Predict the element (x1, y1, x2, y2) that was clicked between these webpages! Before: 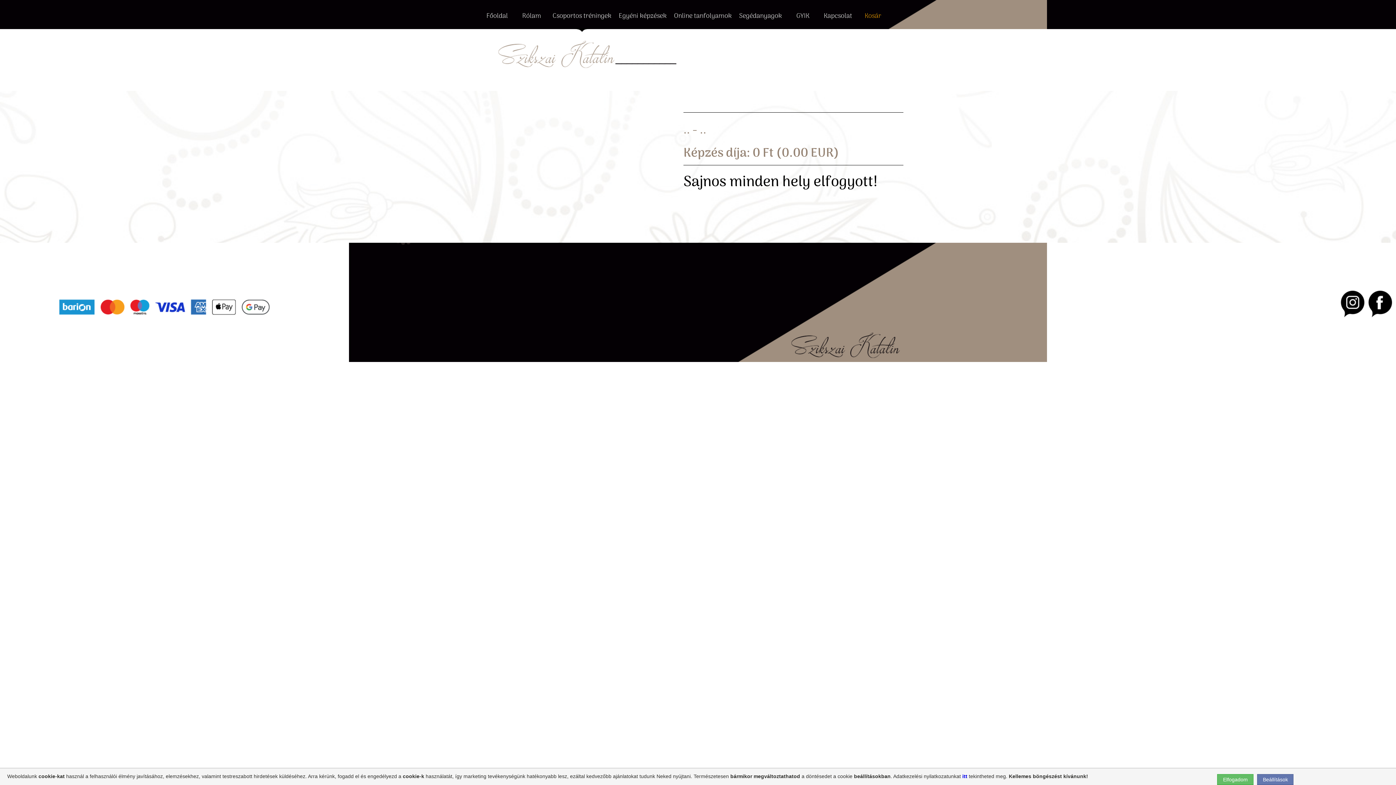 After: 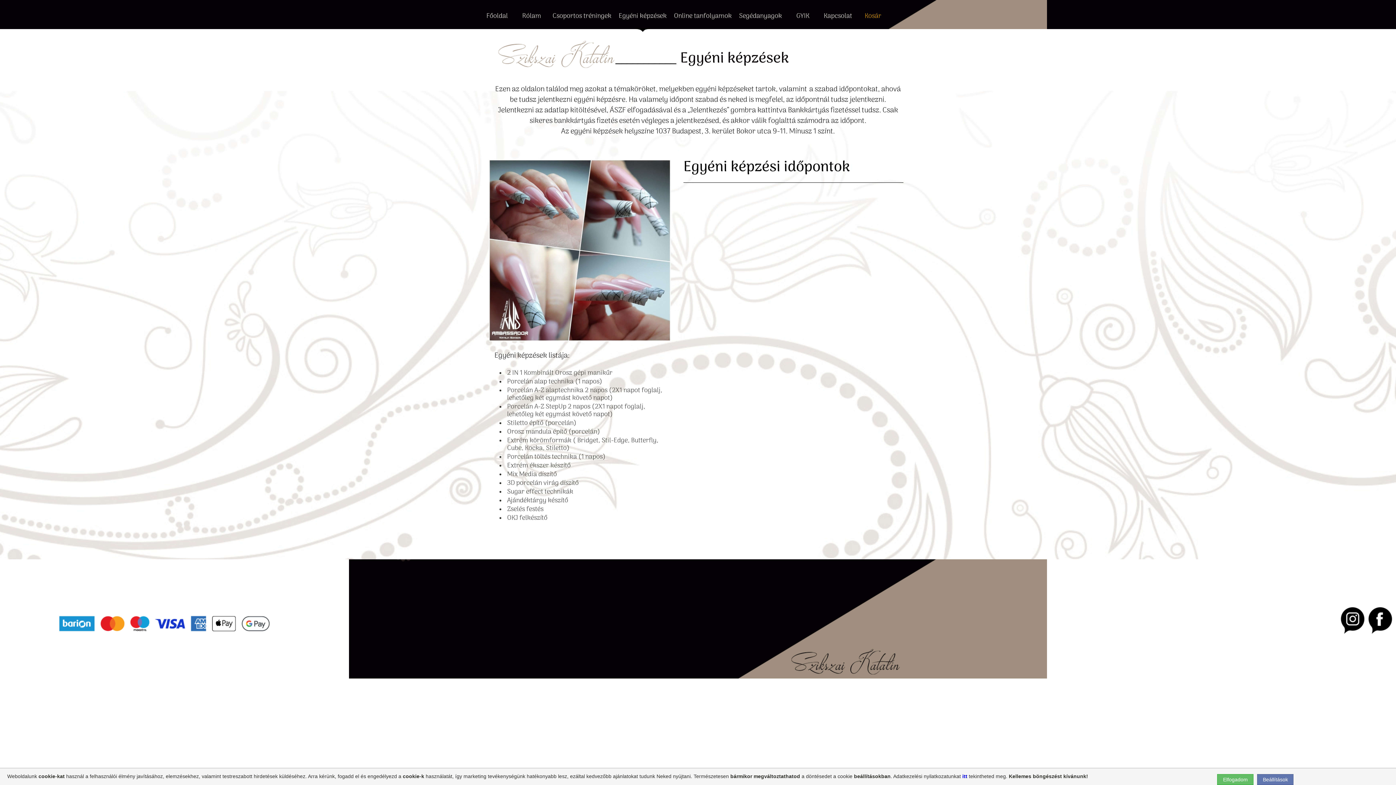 Action: bbox: (618, 12, 666, 20) label: Egyéni képzések